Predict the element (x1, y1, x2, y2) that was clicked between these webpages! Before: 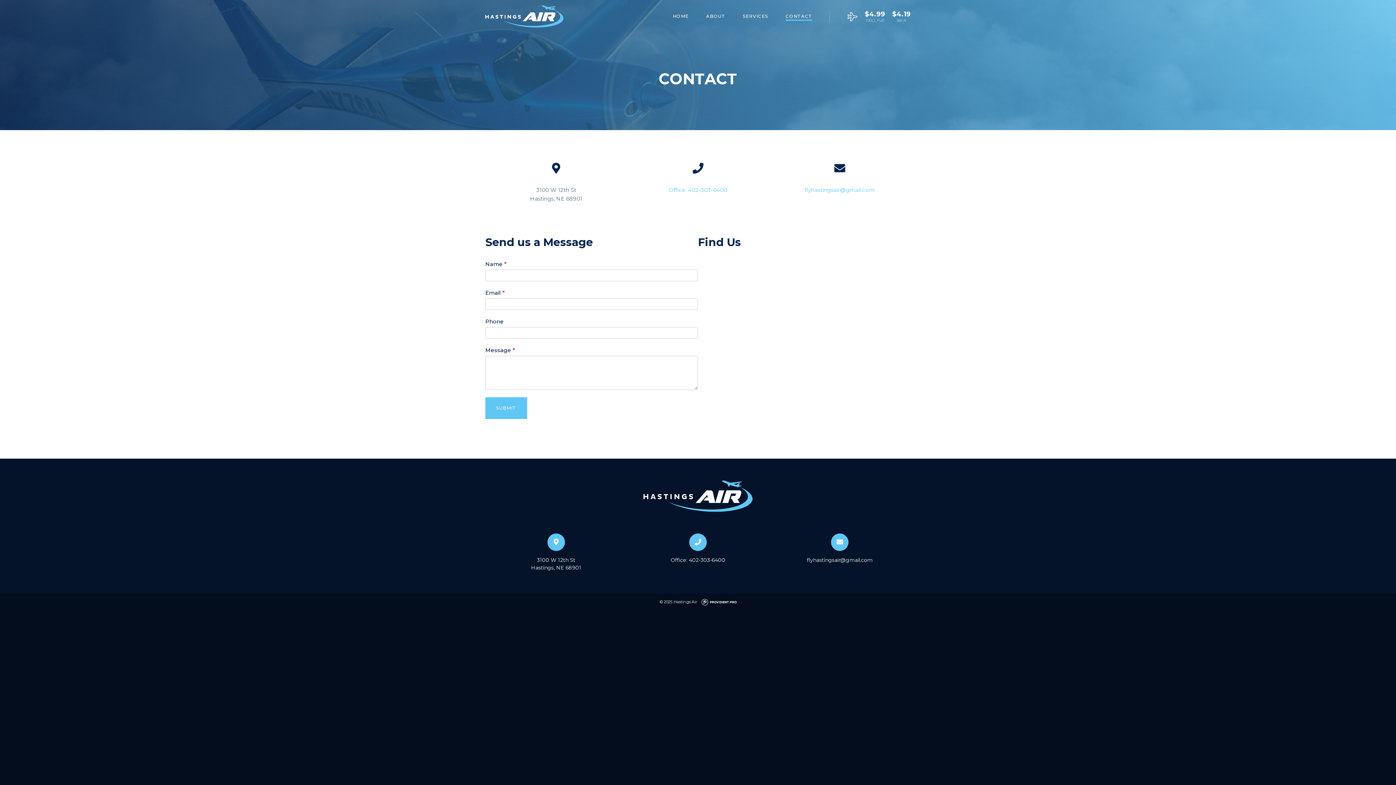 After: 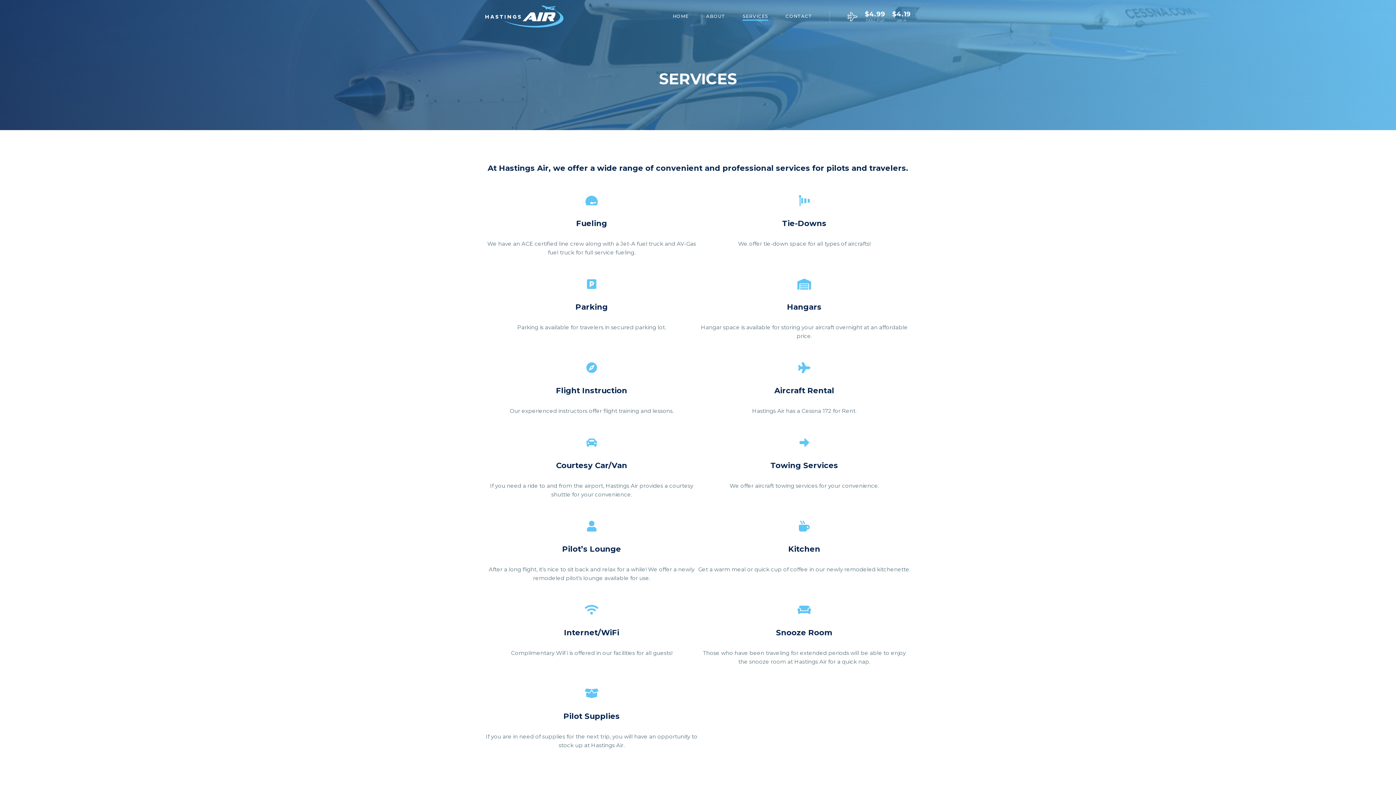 Action: label: SERVICES bbox: (743, 12, 768, 19)